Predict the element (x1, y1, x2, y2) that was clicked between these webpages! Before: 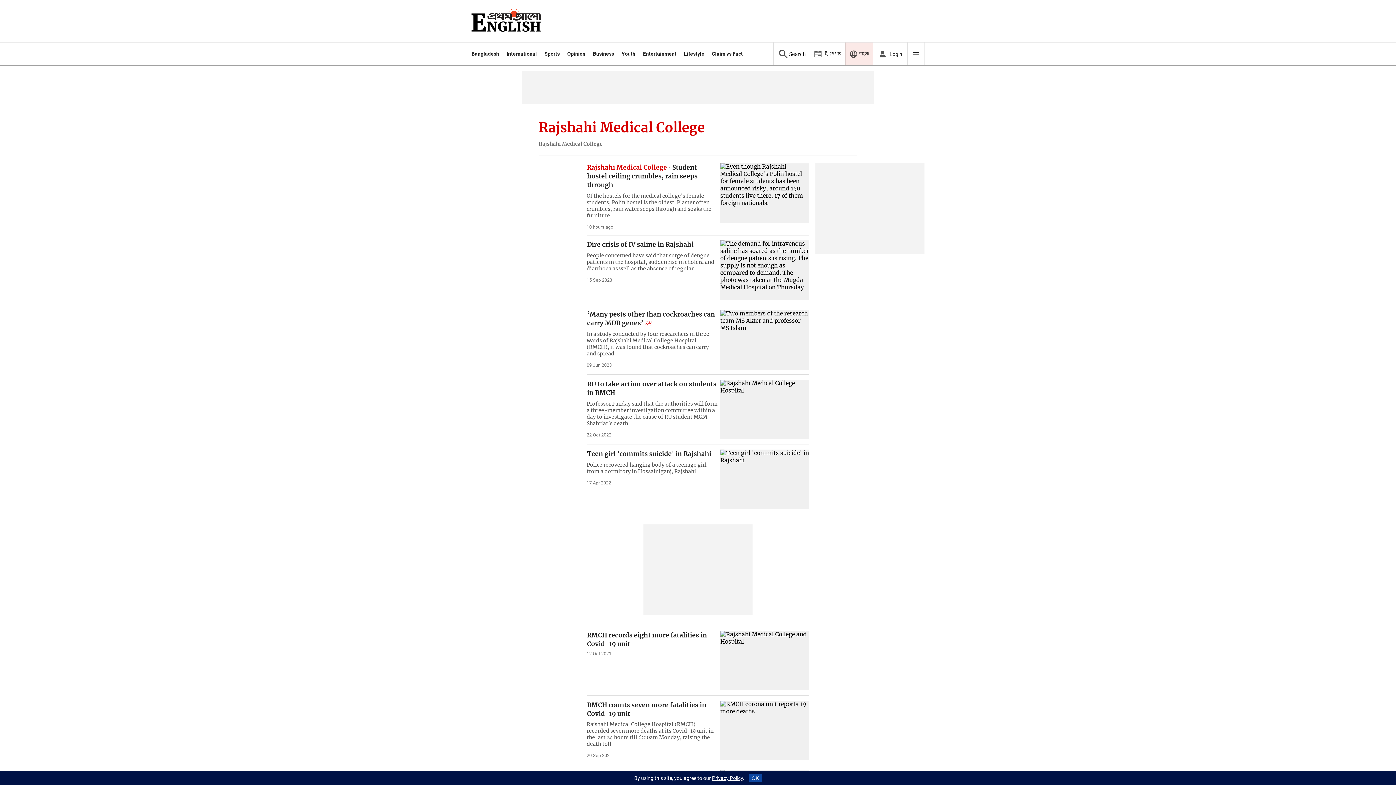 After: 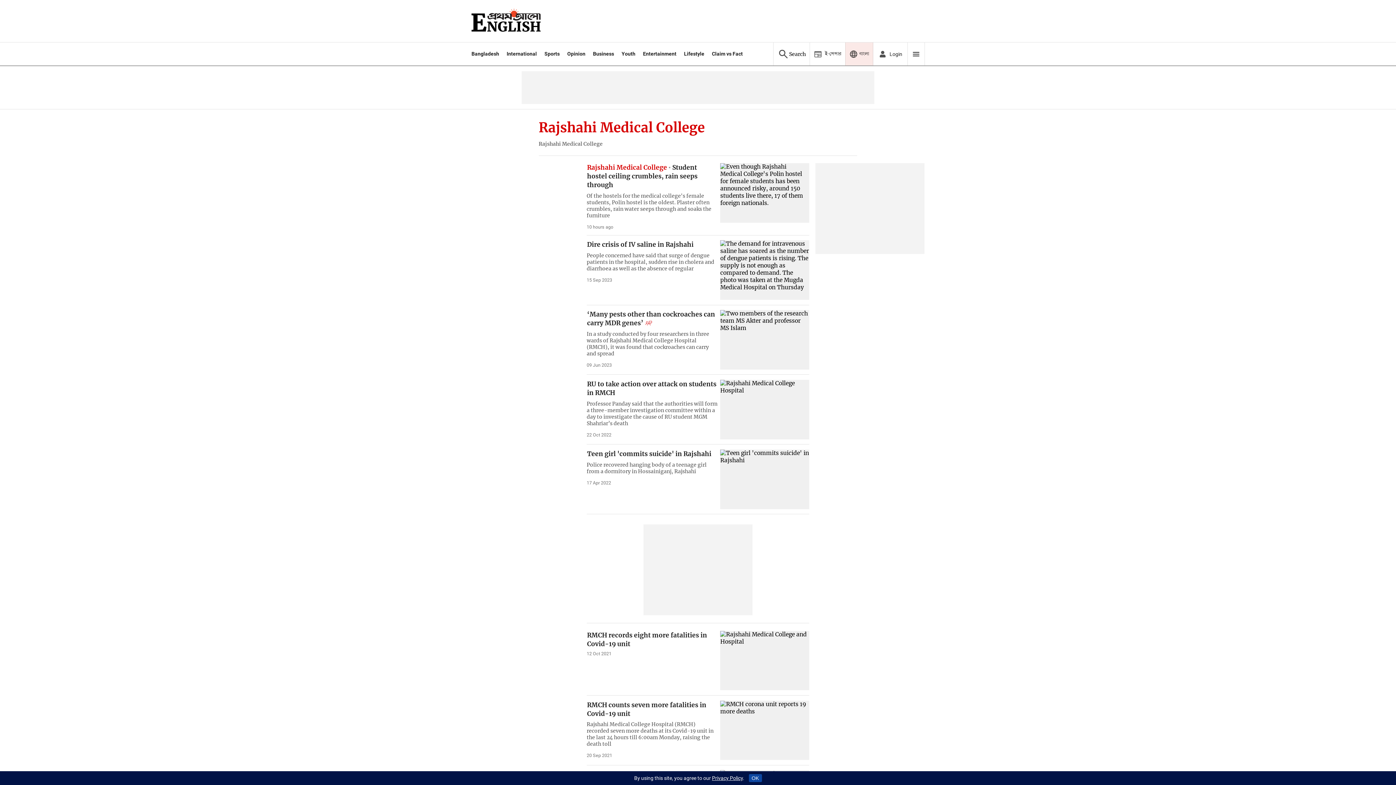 Action: bbox: (712, 775, 743, 781) label: Privacy Policy